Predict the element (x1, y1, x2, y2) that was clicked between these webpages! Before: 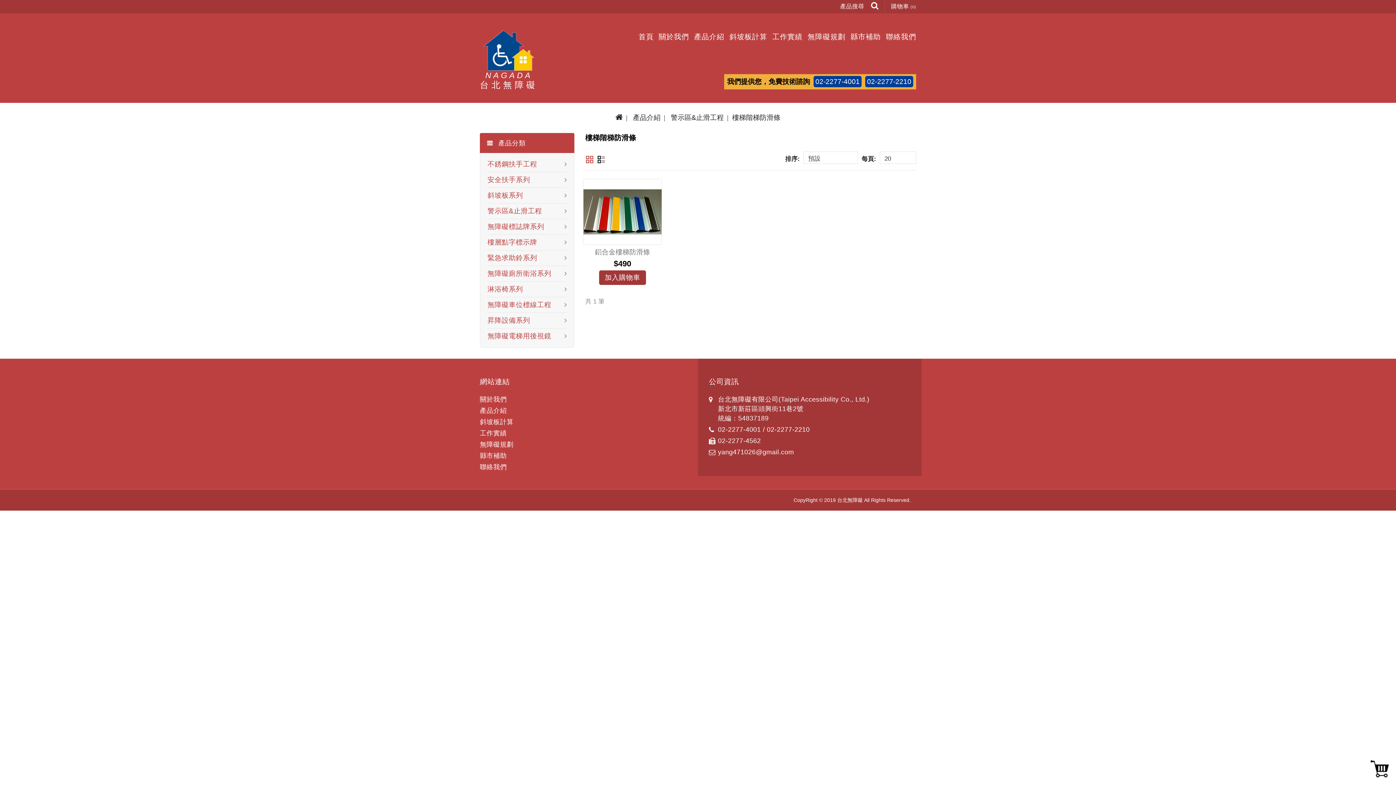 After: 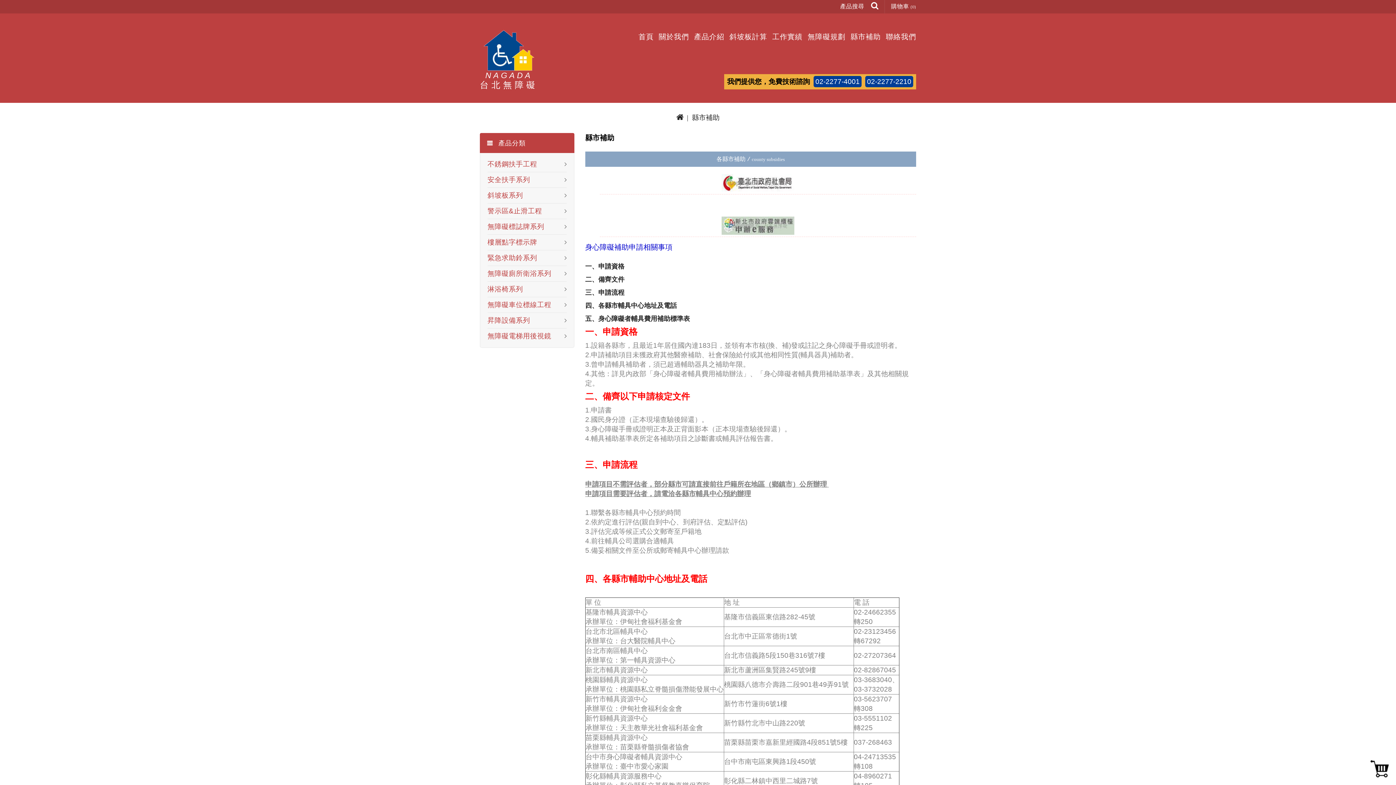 Action: bbox: (480, 452, 506, 459) label: 縣市補助